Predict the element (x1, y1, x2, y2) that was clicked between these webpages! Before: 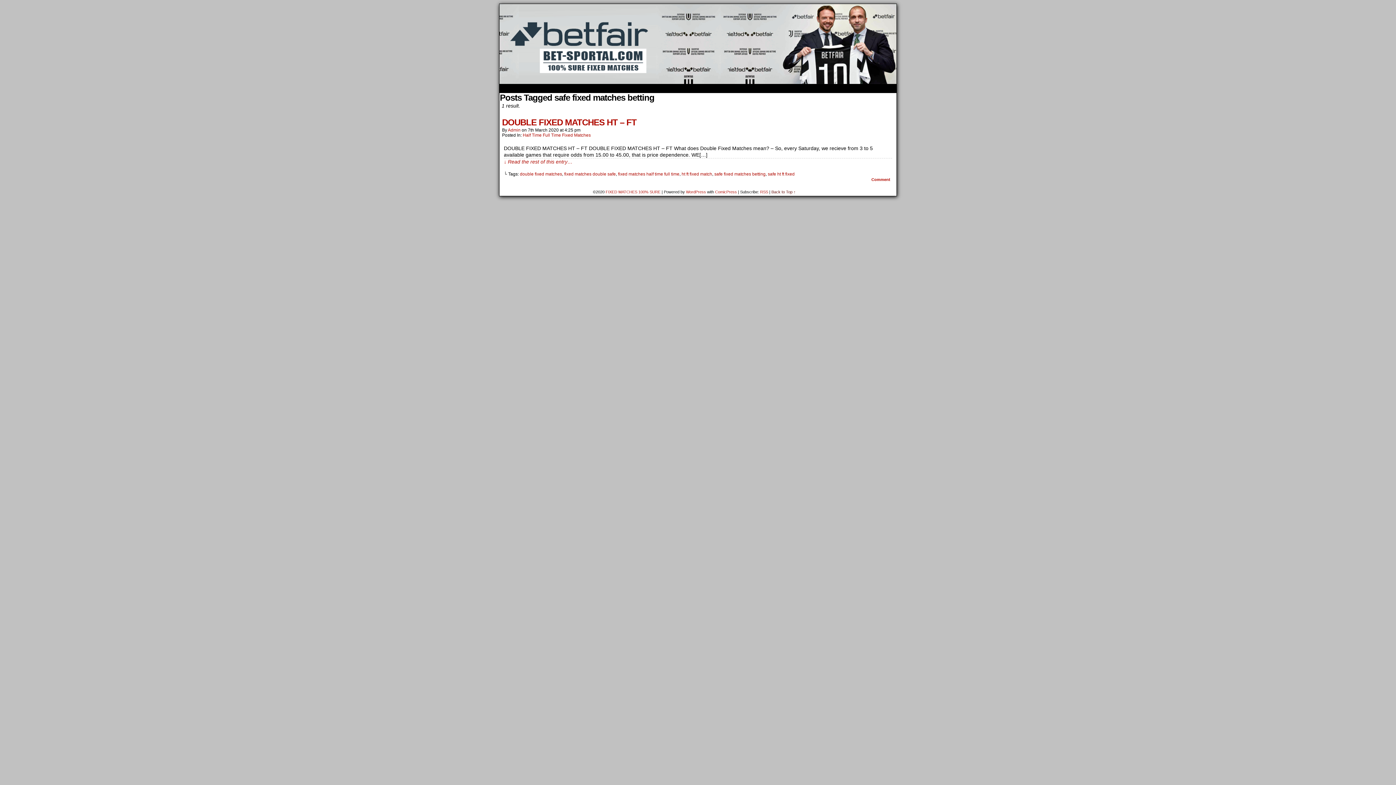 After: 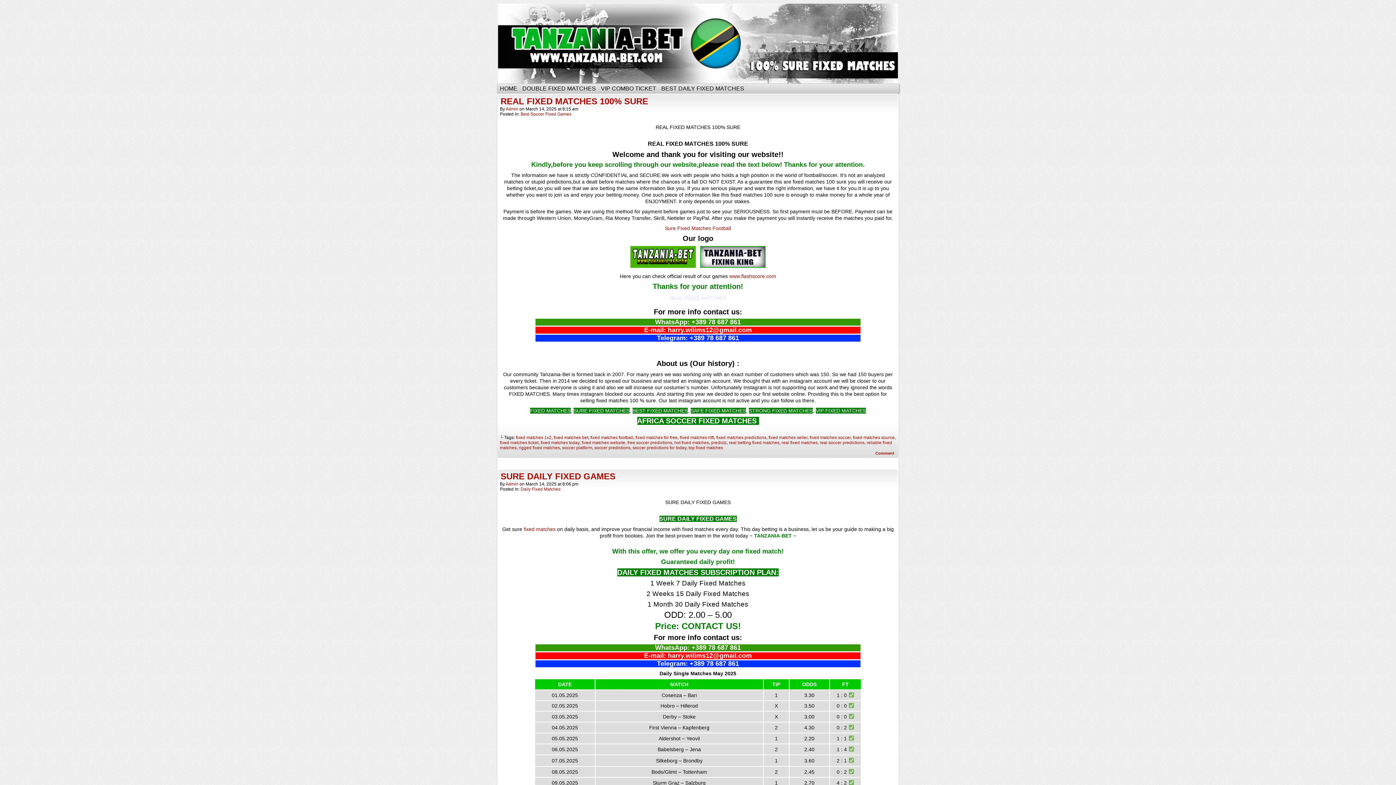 Action: label: FIXED MATCHES 100% SURE bbox: (605, 189, 660, 194)